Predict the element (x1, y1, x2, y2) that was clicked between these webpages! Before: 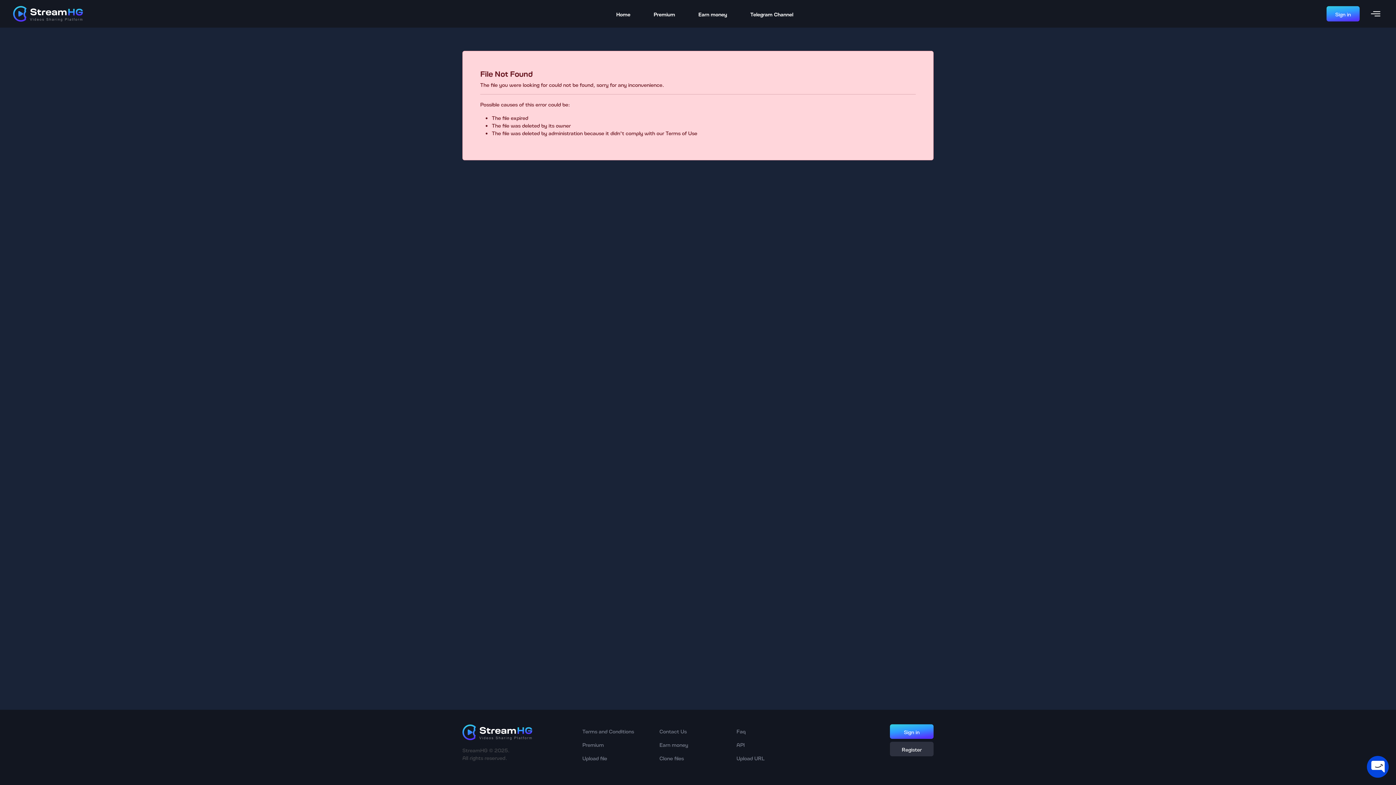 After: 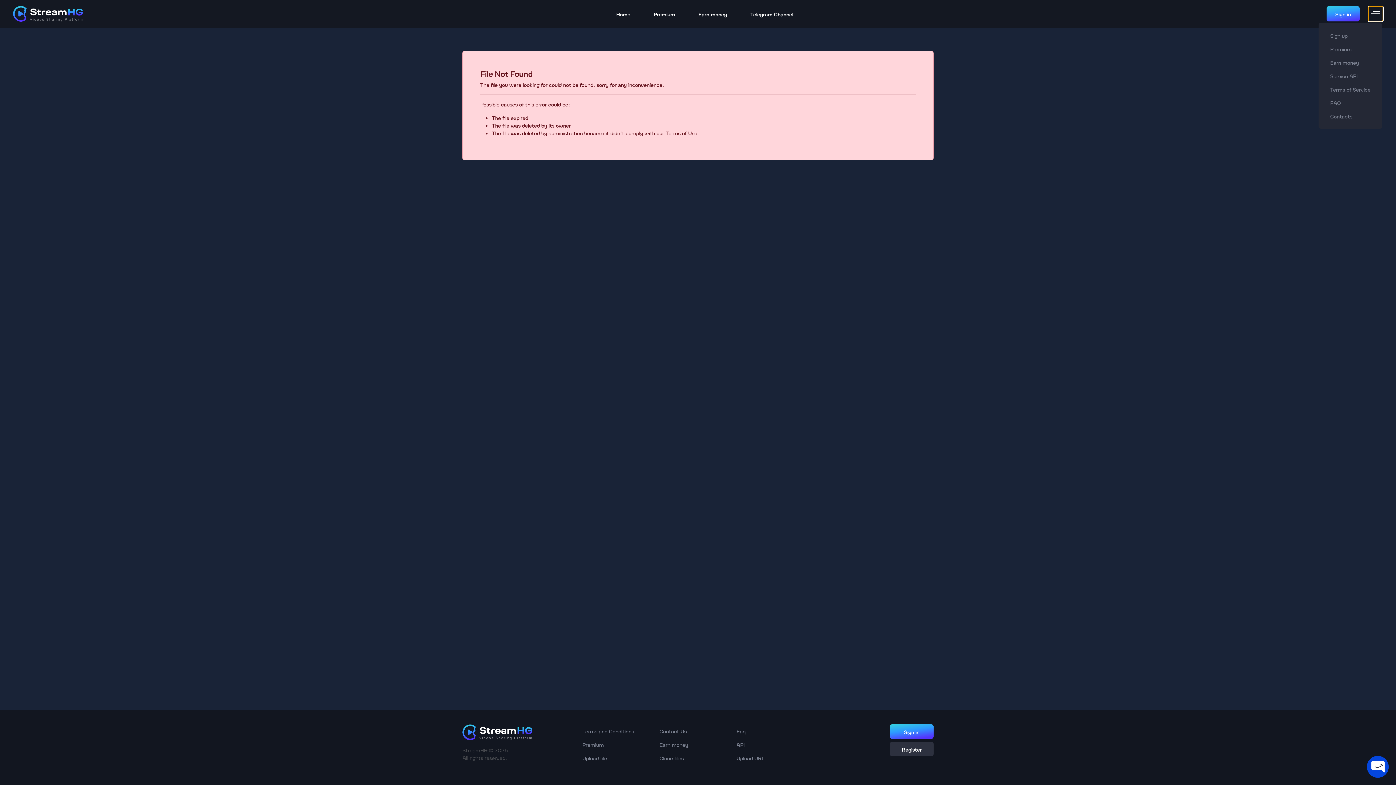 Action: bbox: (1368, 6, 1383, 21)